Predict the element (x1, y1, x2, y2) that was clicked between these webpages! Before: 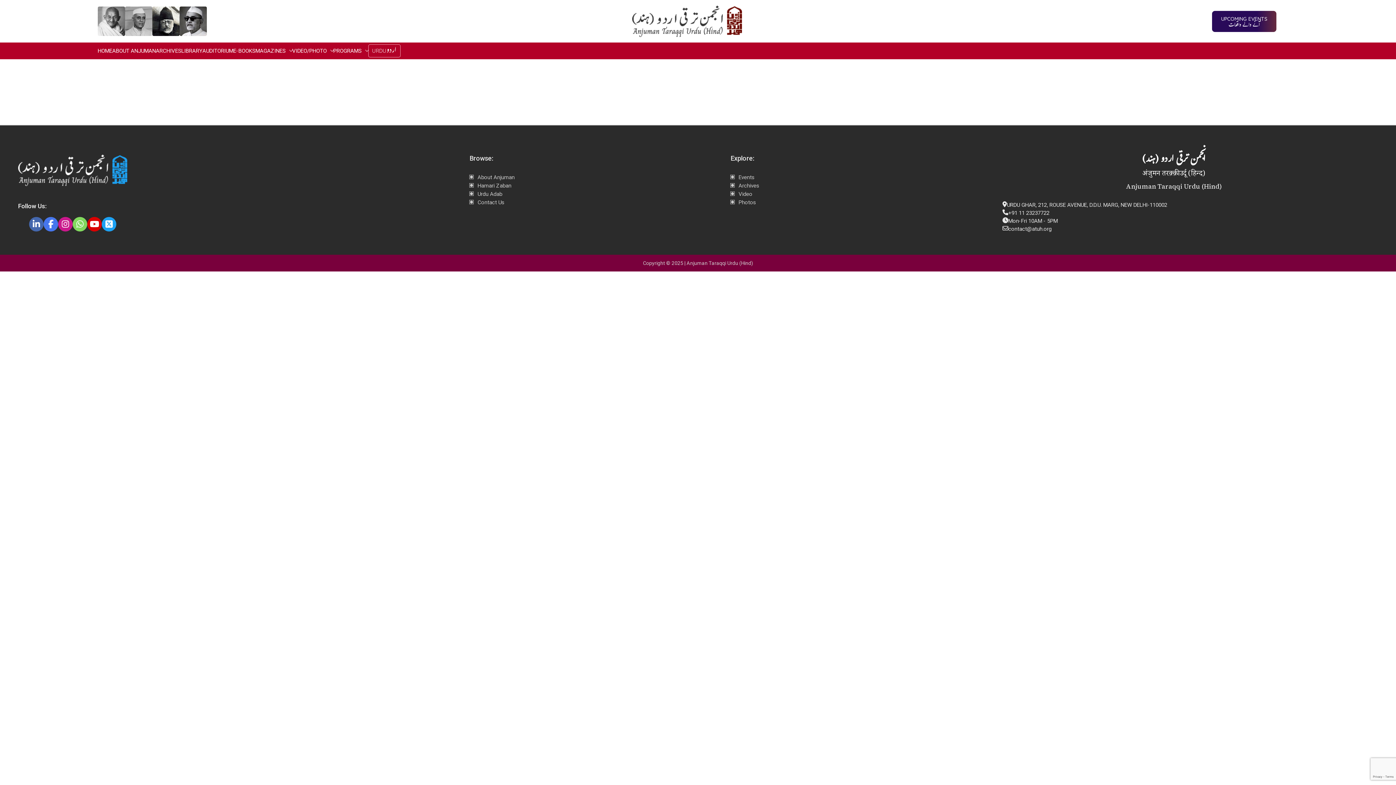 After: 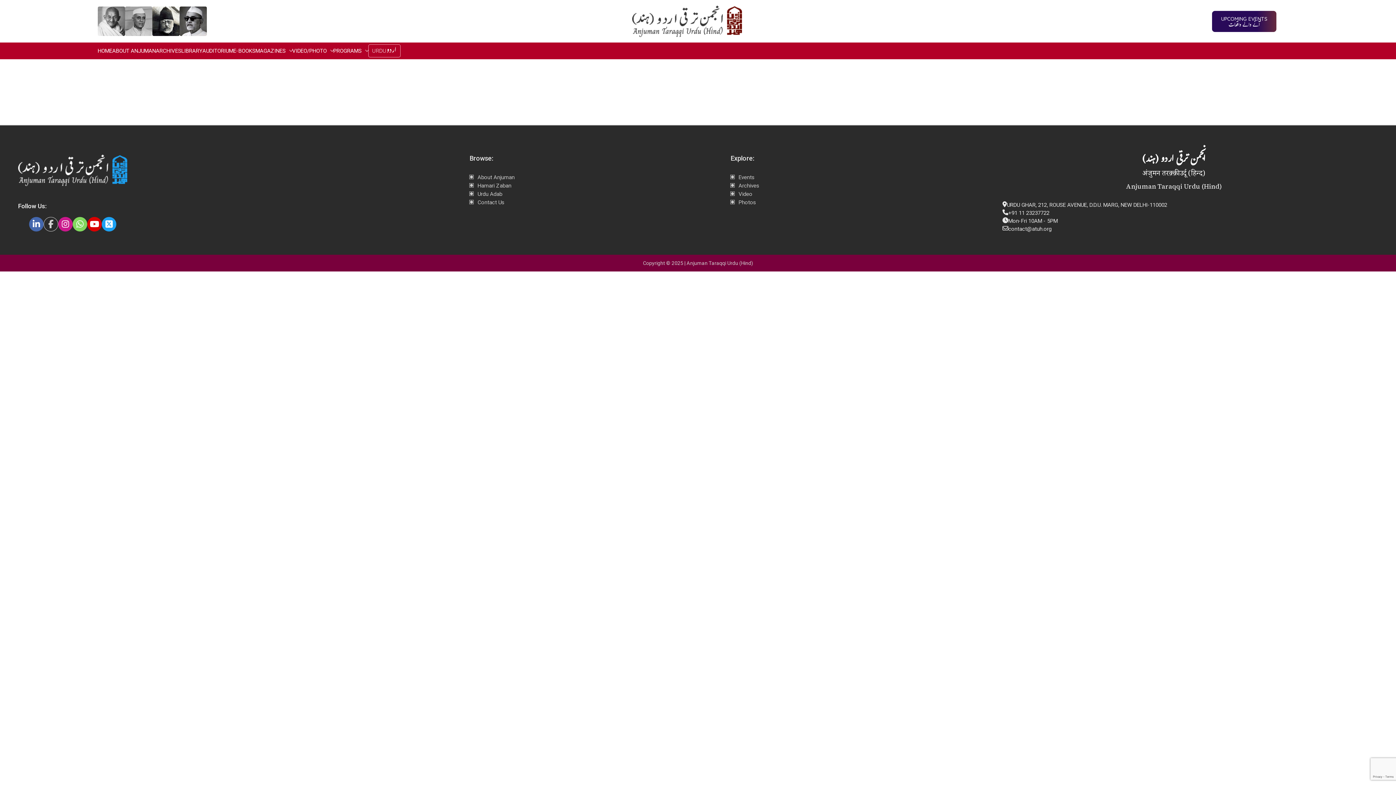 Action: bbox: (43, 217, 58, 231)